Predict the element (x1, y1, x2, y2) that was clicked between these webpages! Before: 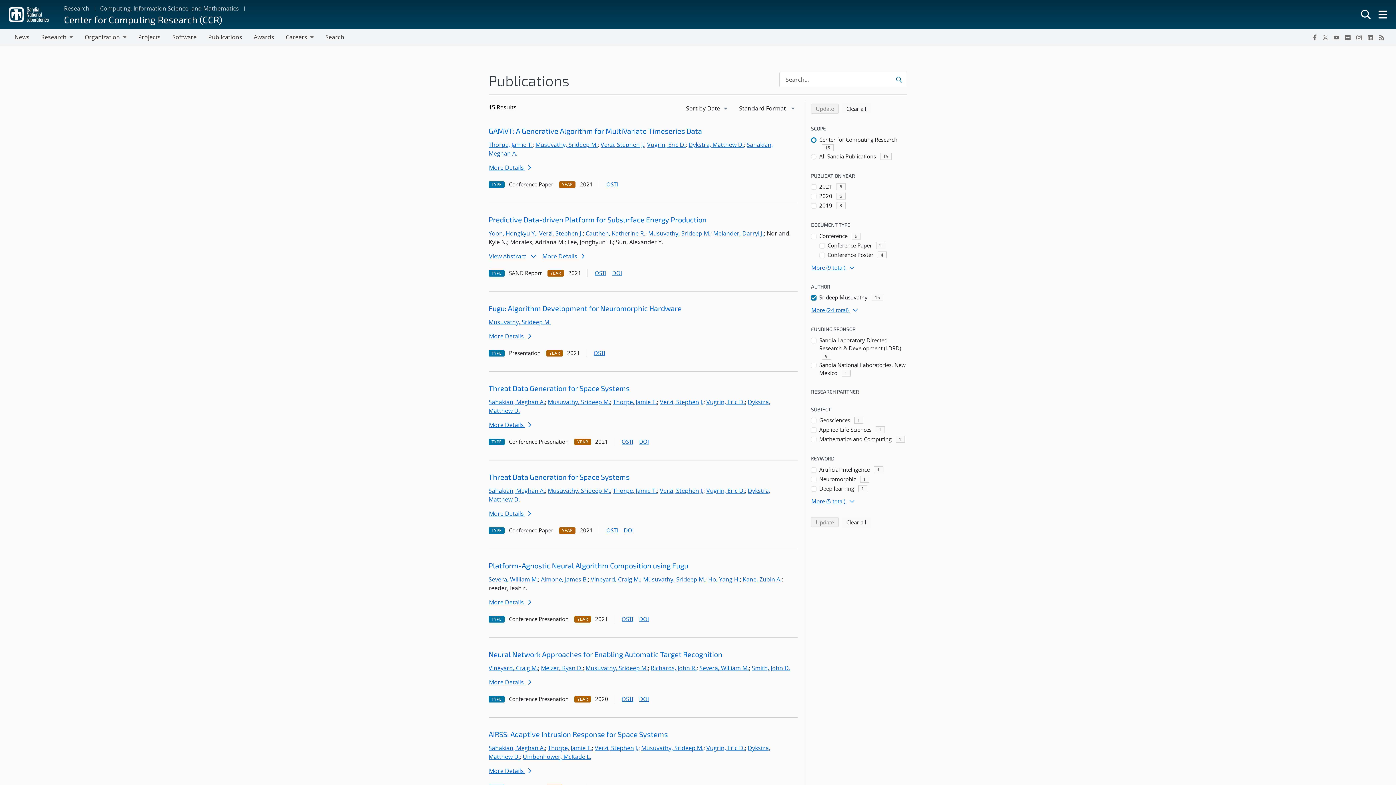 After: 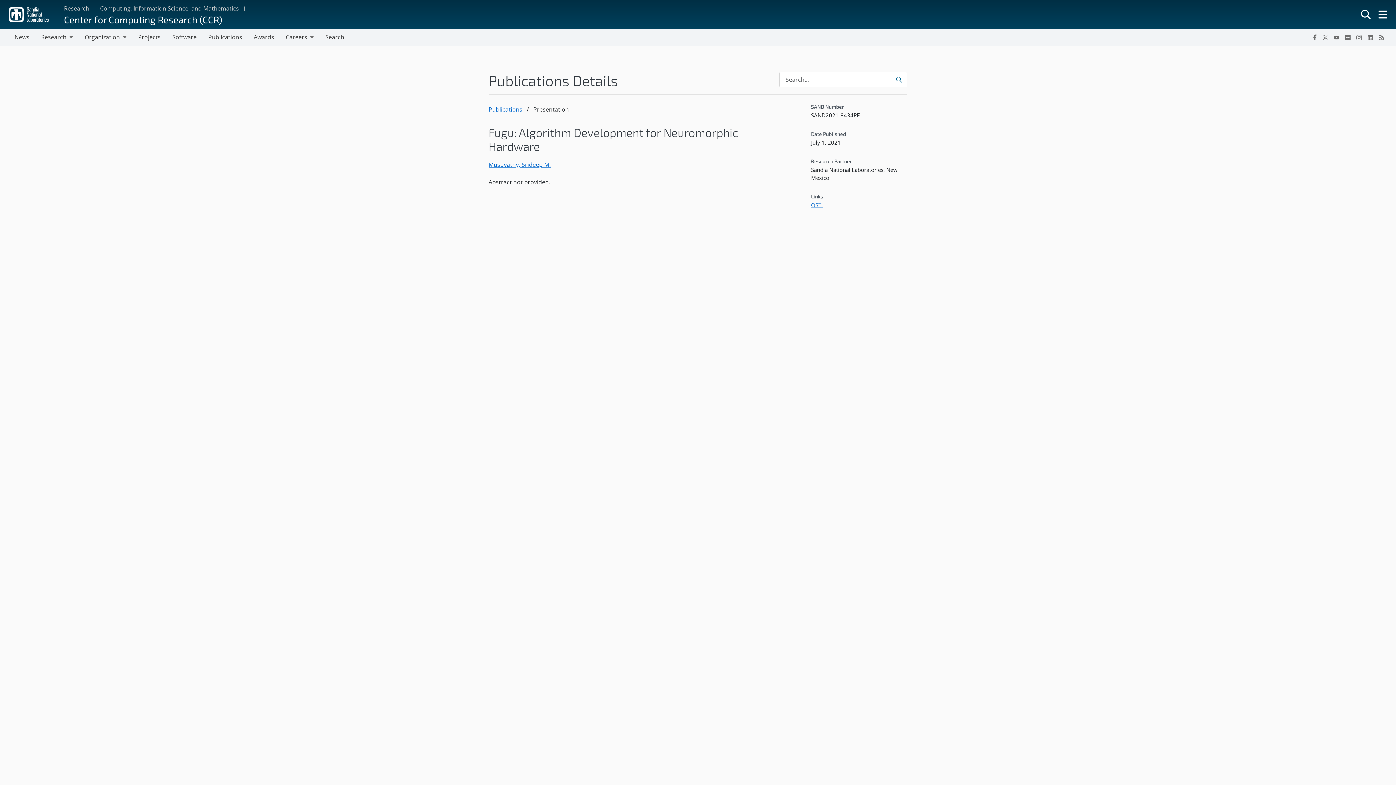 Action: label: Fugu: Algorithm Development for Neuromorphic Hardware bbox: (488, 304, 681, 312)